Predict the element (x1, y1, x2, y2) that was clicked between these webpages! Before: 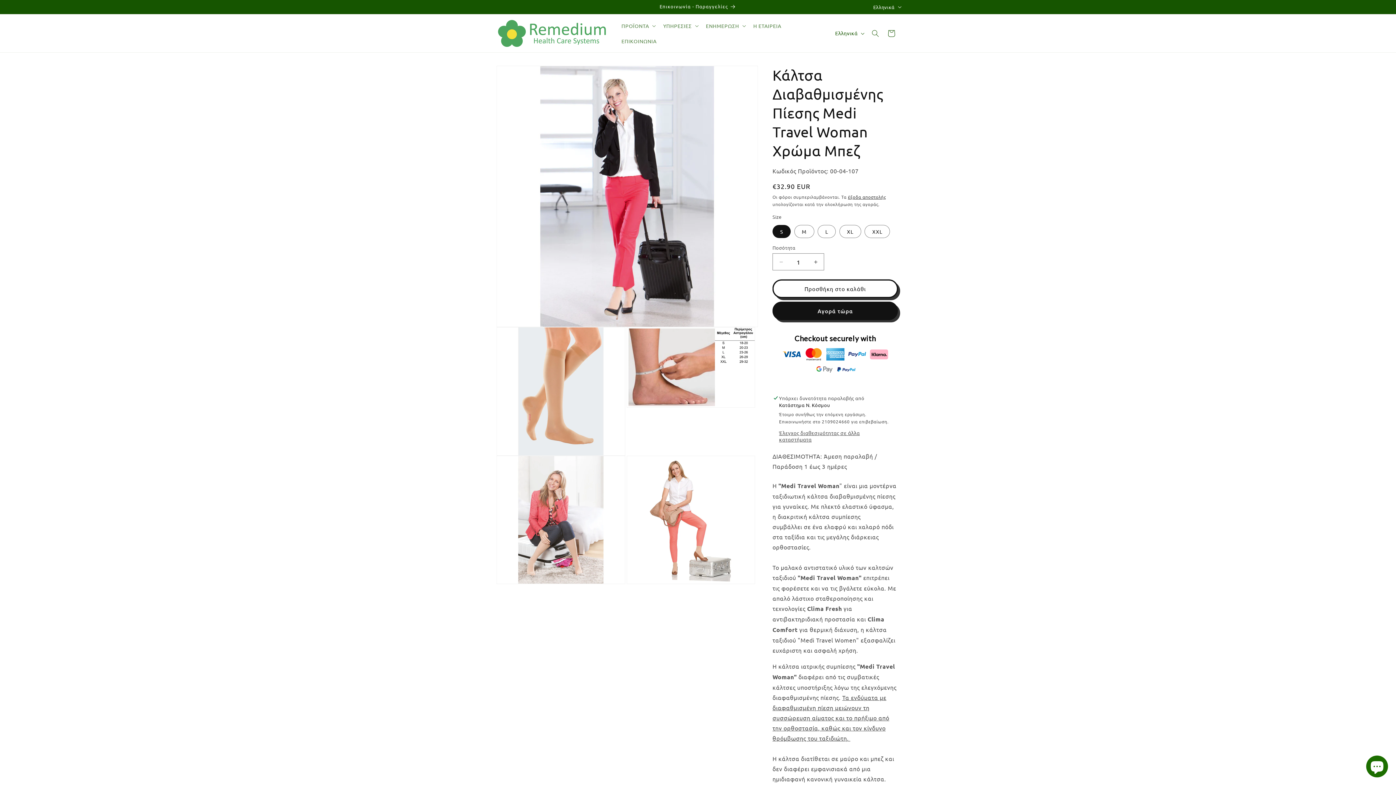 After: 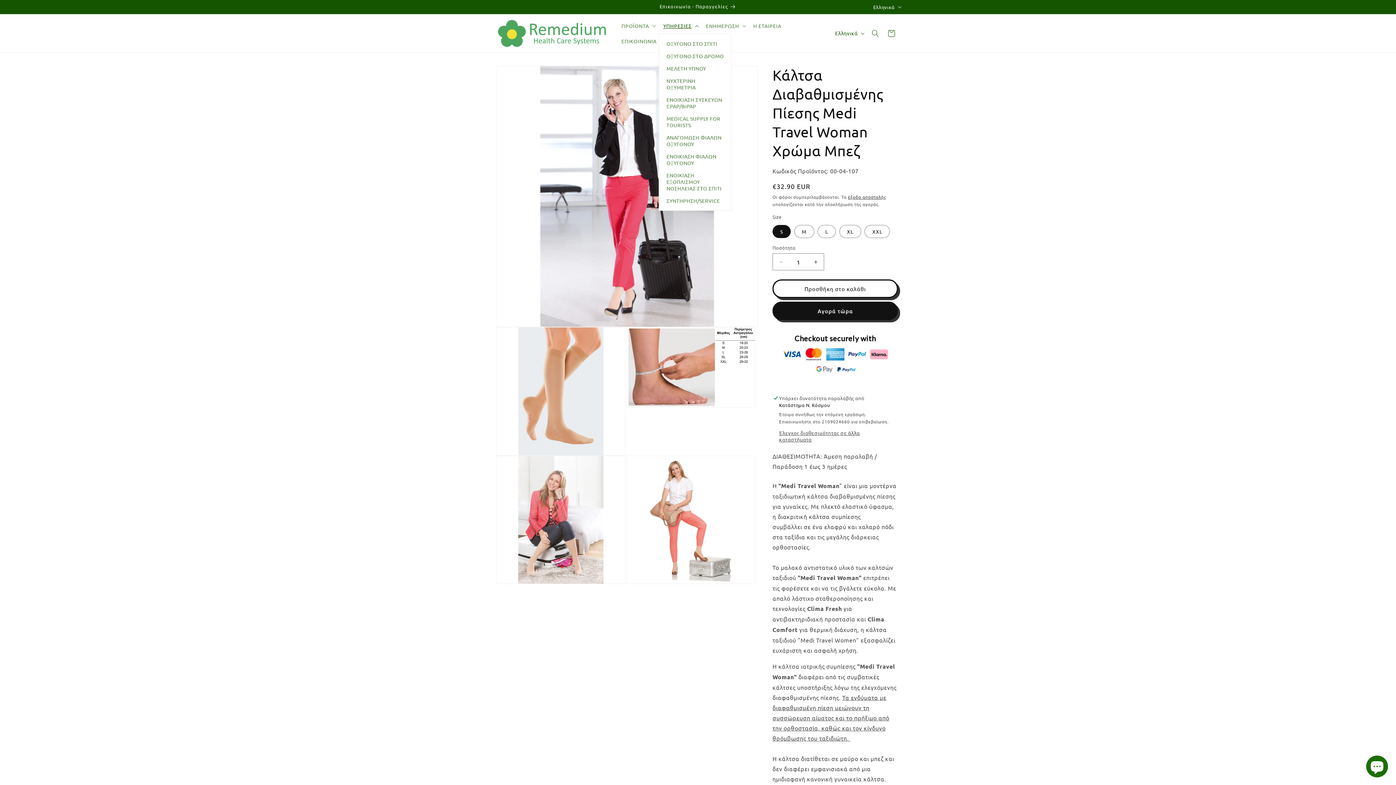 Action: label: ΥΠΗΡΕΣΙΕΣ bbox: (659, 18, 701, 33)